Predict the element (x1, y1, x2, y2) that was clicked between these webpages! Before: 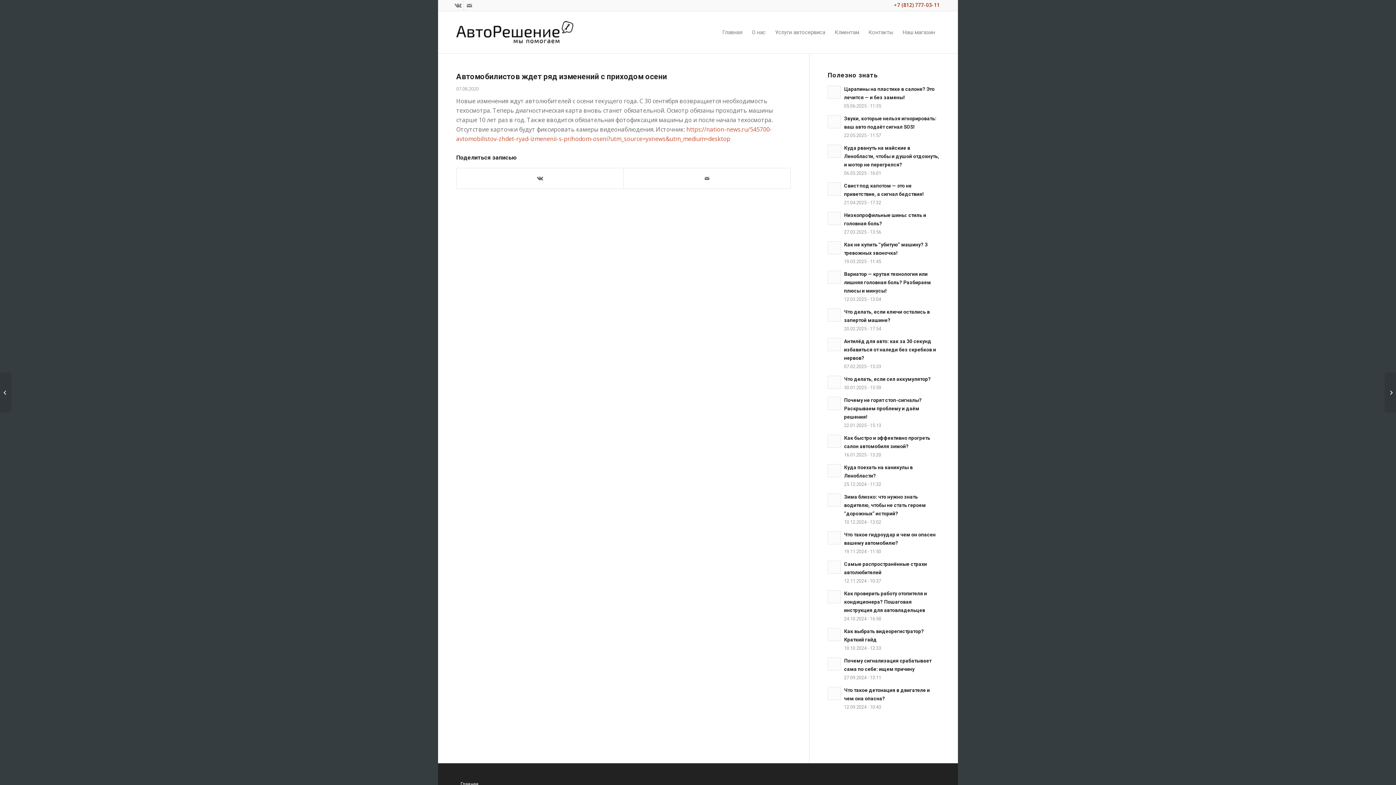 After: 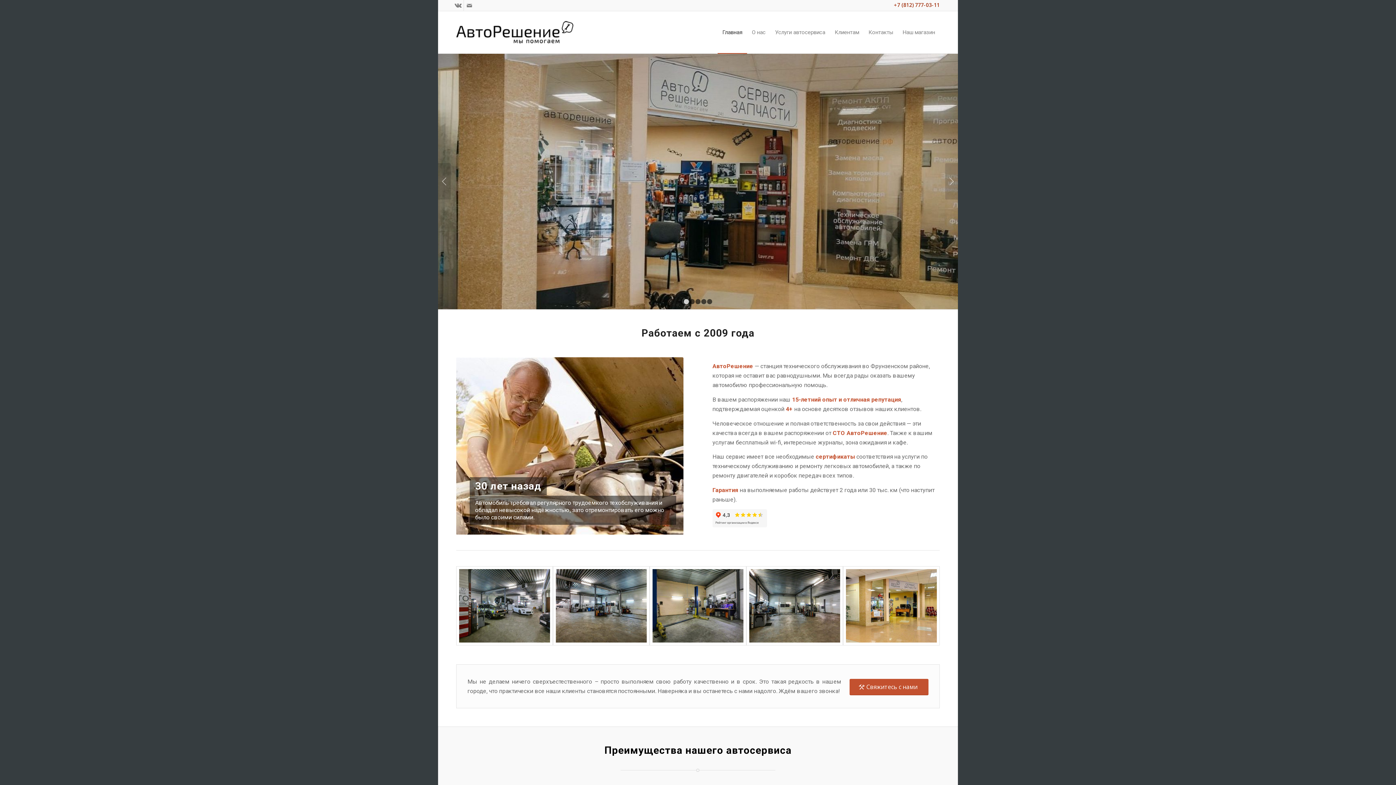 Action: bbox: (456, 780, 683, 789) label: Главная